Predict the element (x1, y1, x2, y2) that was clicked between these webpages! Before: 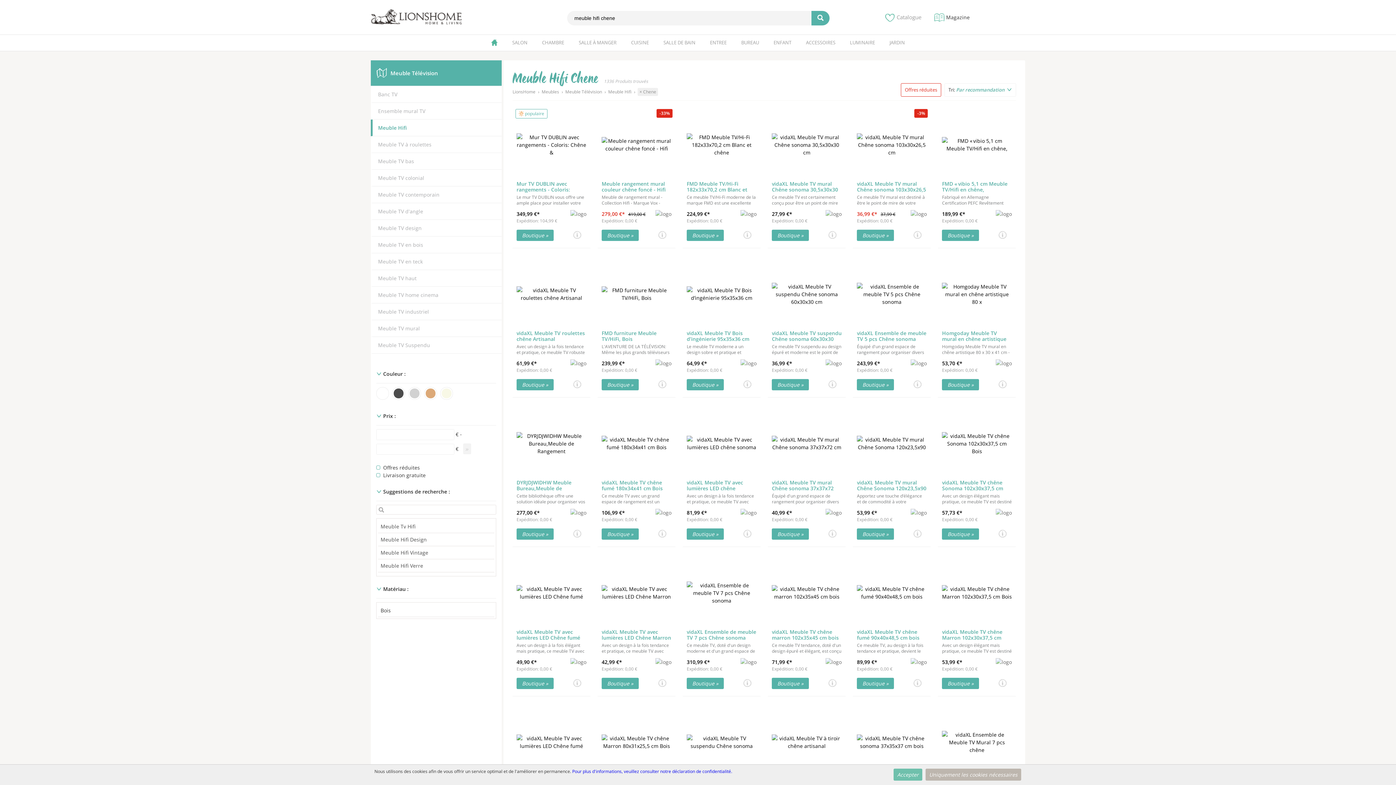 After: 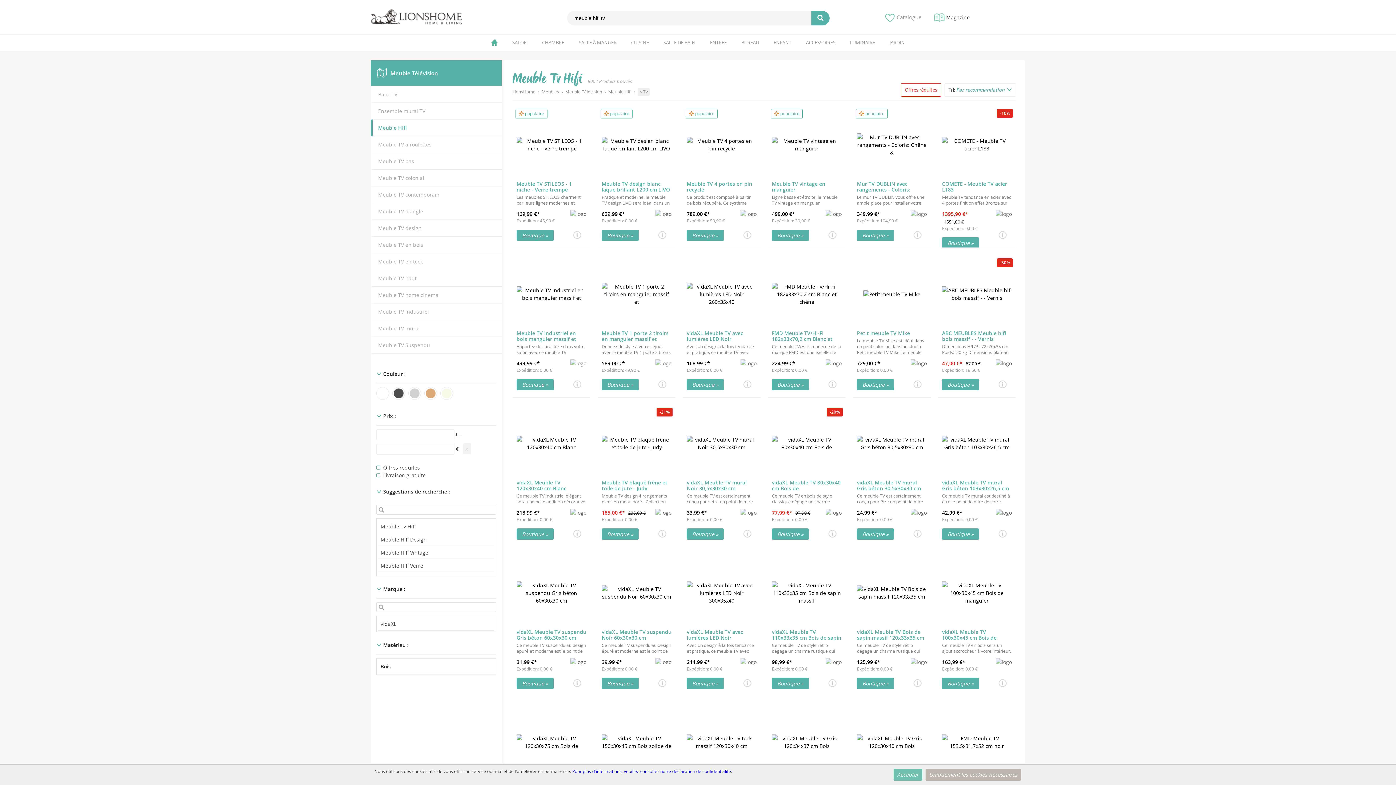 Action: label: Meuble Tv Hifi bbox: (380, 523, 415, 530)